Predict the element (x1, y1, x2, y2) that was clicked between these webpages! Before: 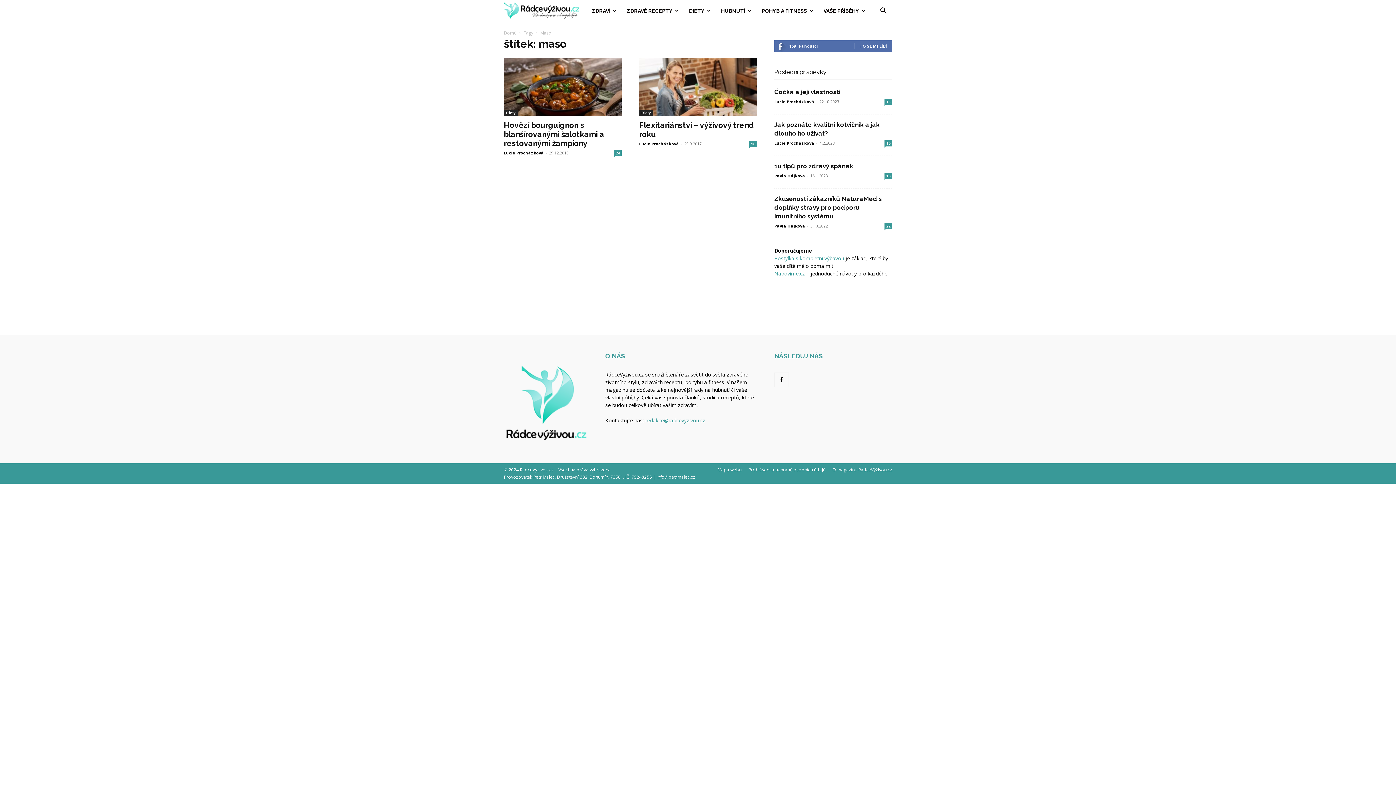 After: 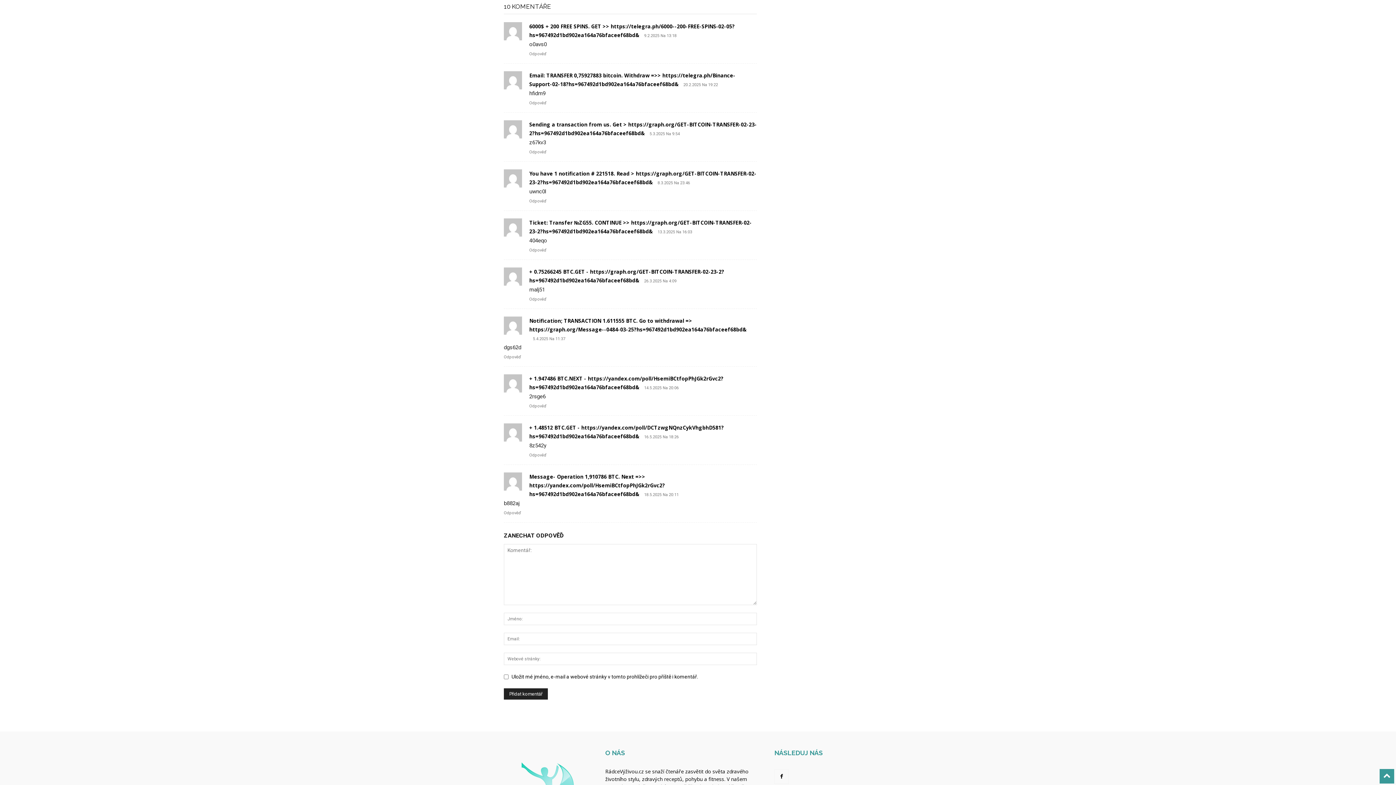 Action: label: 10 bbox: (884, 140, 892, 146)